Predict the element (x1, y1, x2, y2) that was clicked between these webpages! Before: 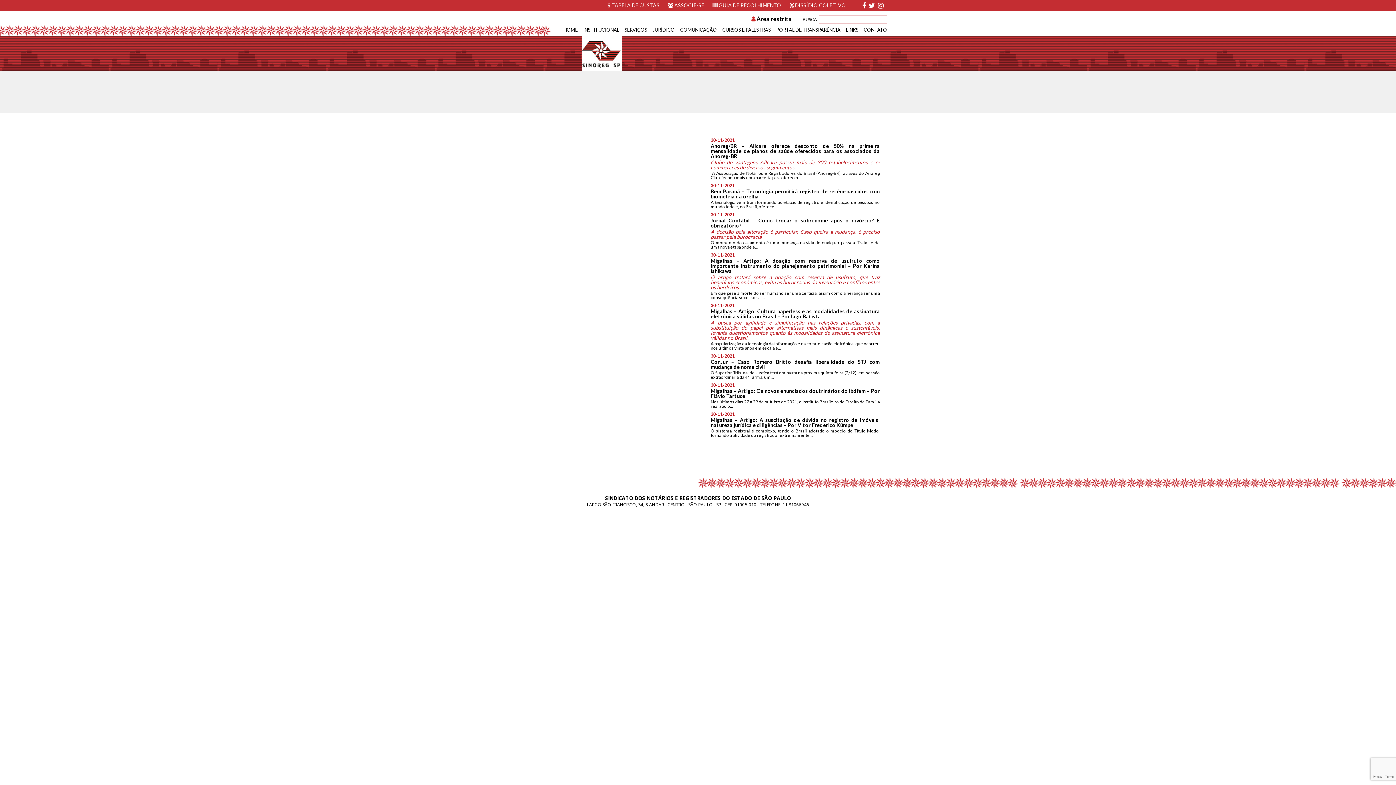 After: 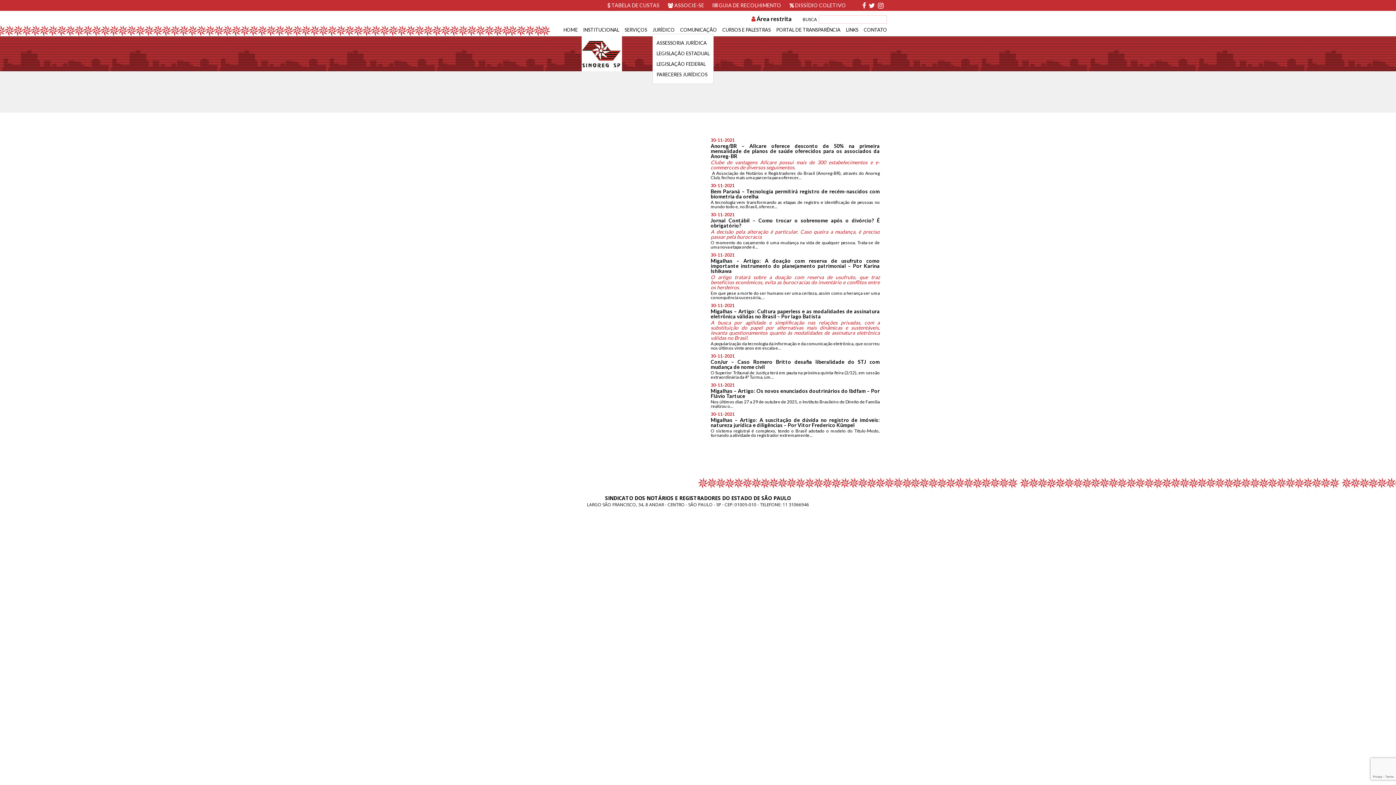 Action: label: JURÍDICO bbox: (652, 24, 674, 35)